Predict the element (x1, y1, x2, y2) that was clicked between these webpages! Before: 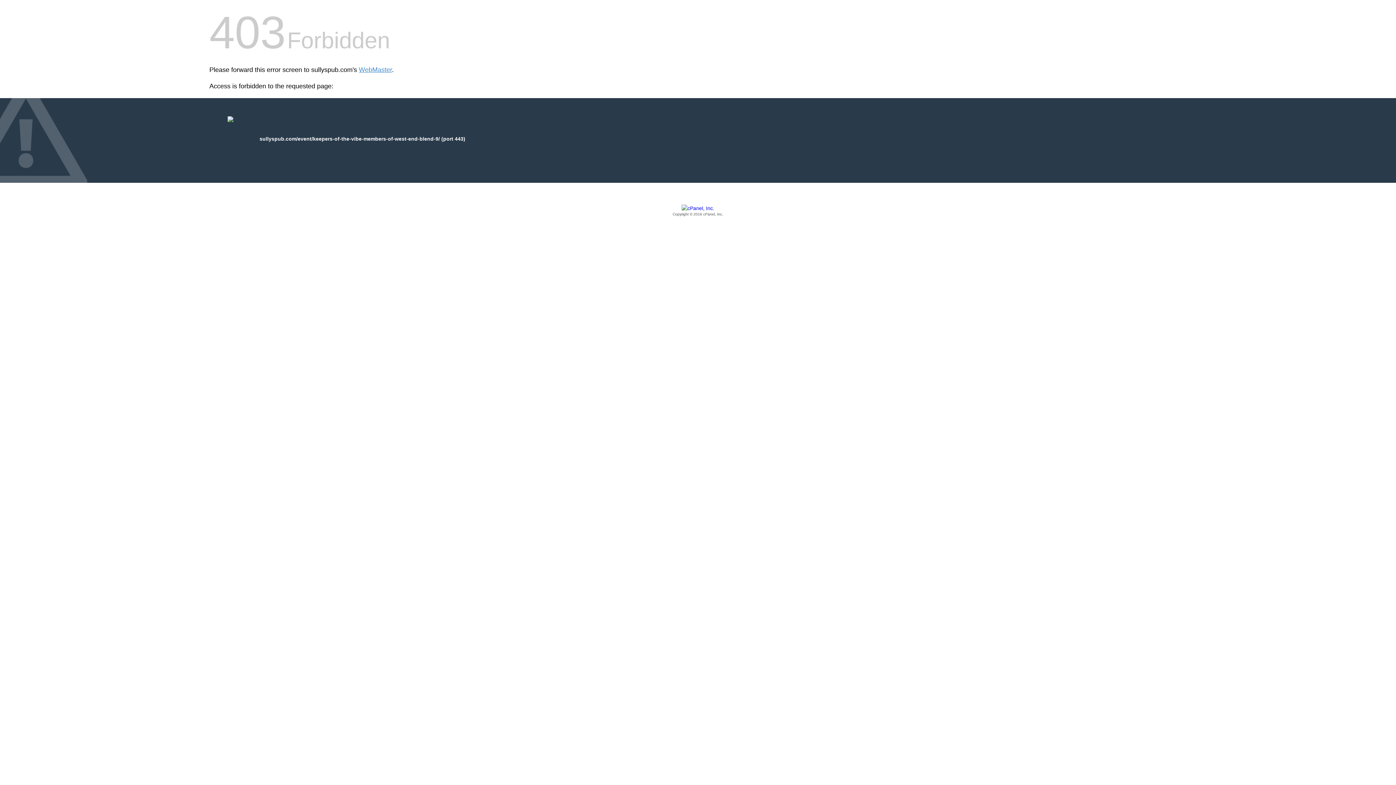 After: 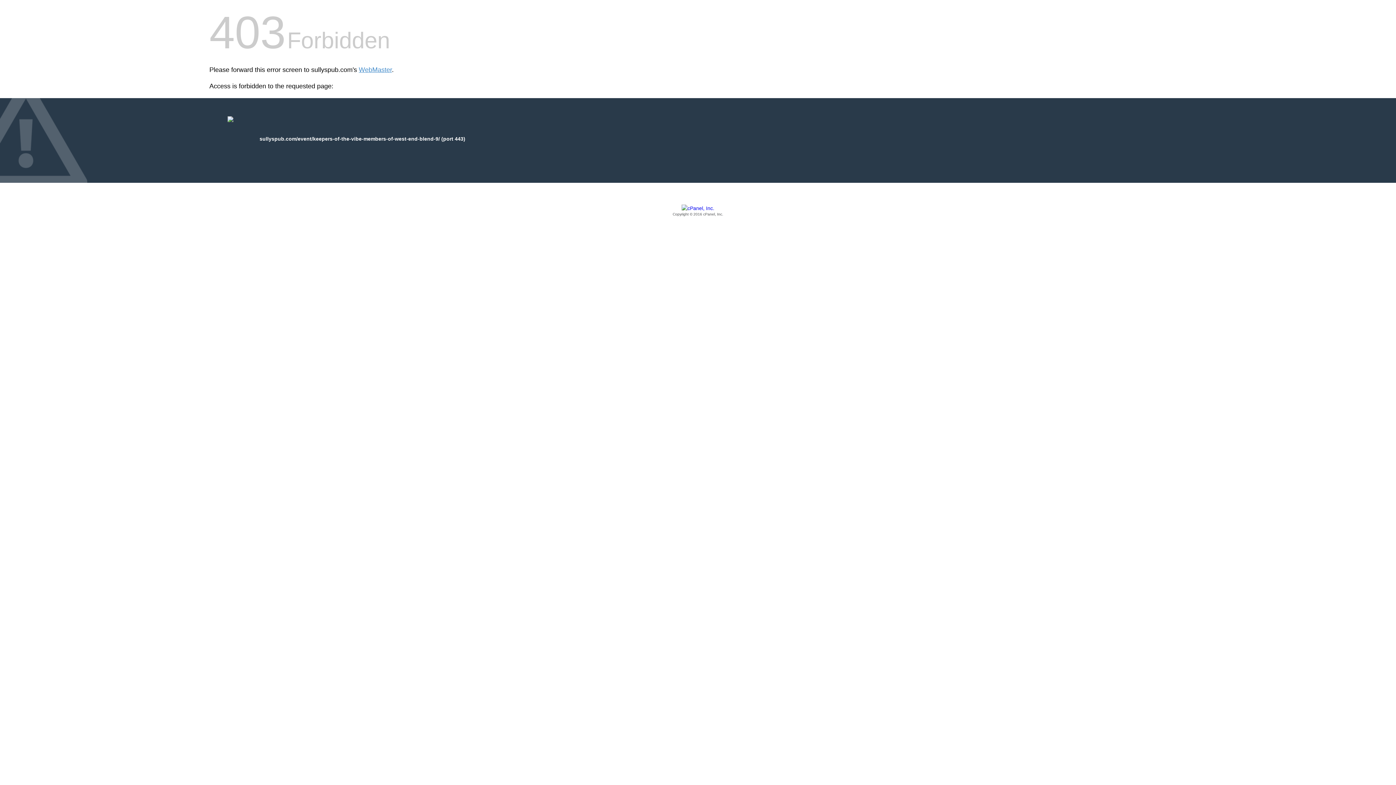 Action: bbox: (209, 205, 1186, 217) label: Copyright © 2016 cPanel, Inc.